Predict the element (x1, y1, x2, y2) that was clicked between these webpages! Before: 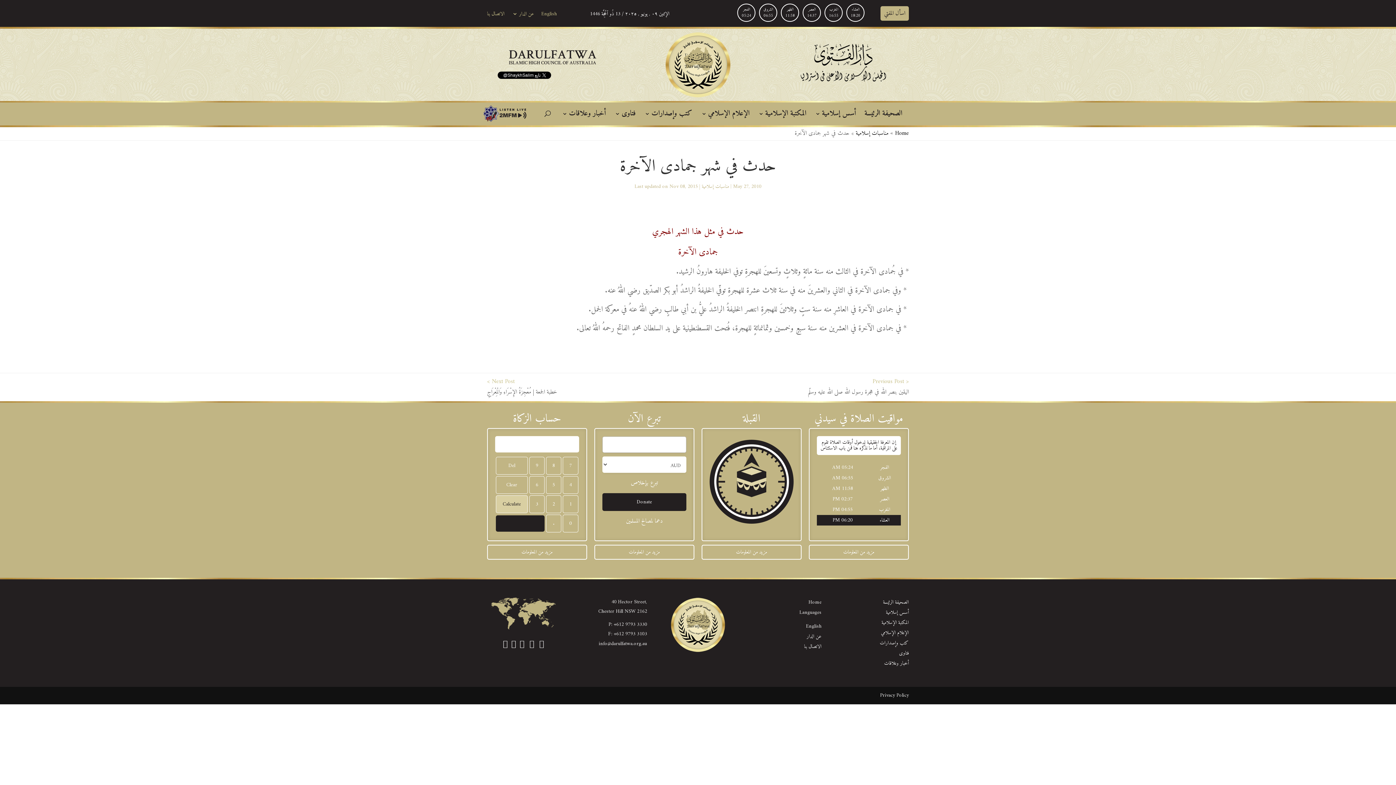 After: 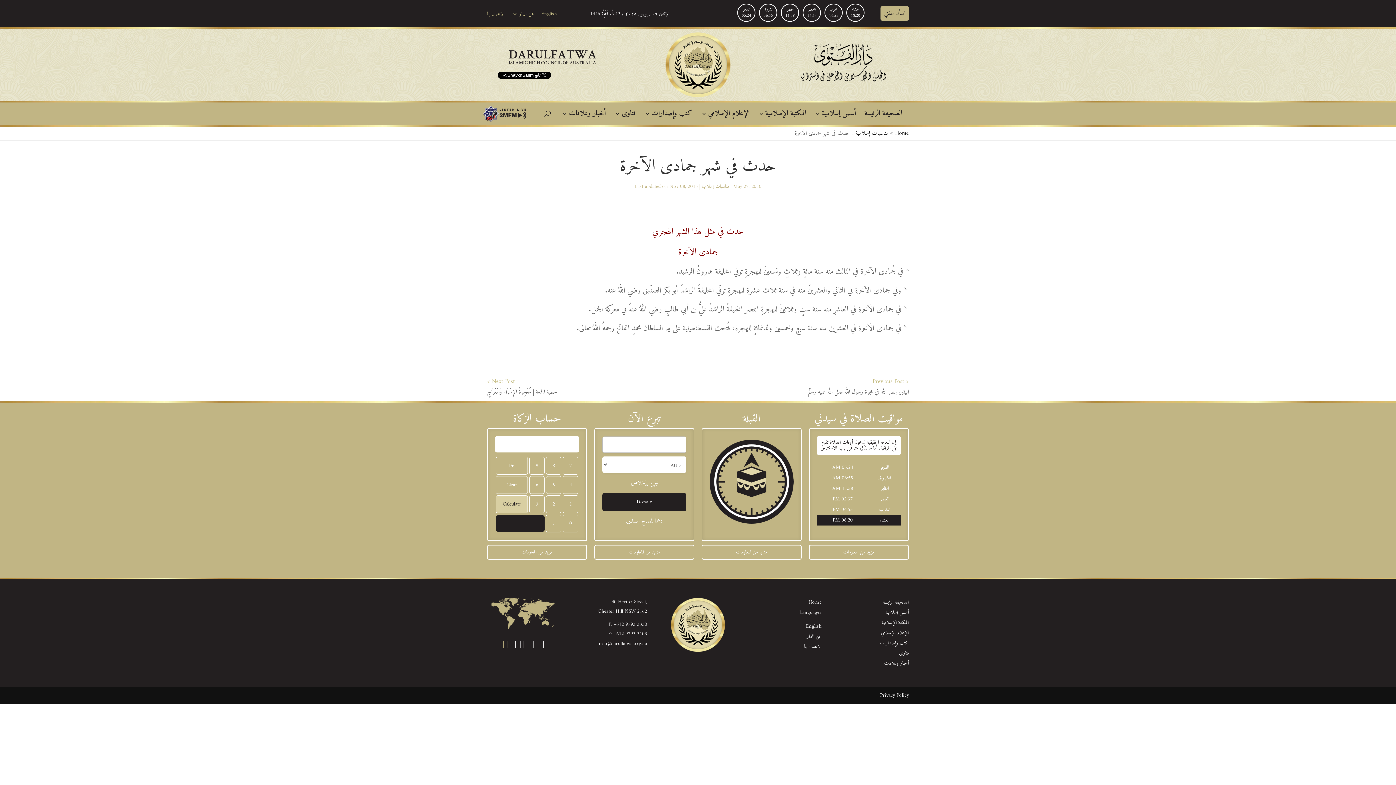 Action: bbox: (501, 636, 509, 653)